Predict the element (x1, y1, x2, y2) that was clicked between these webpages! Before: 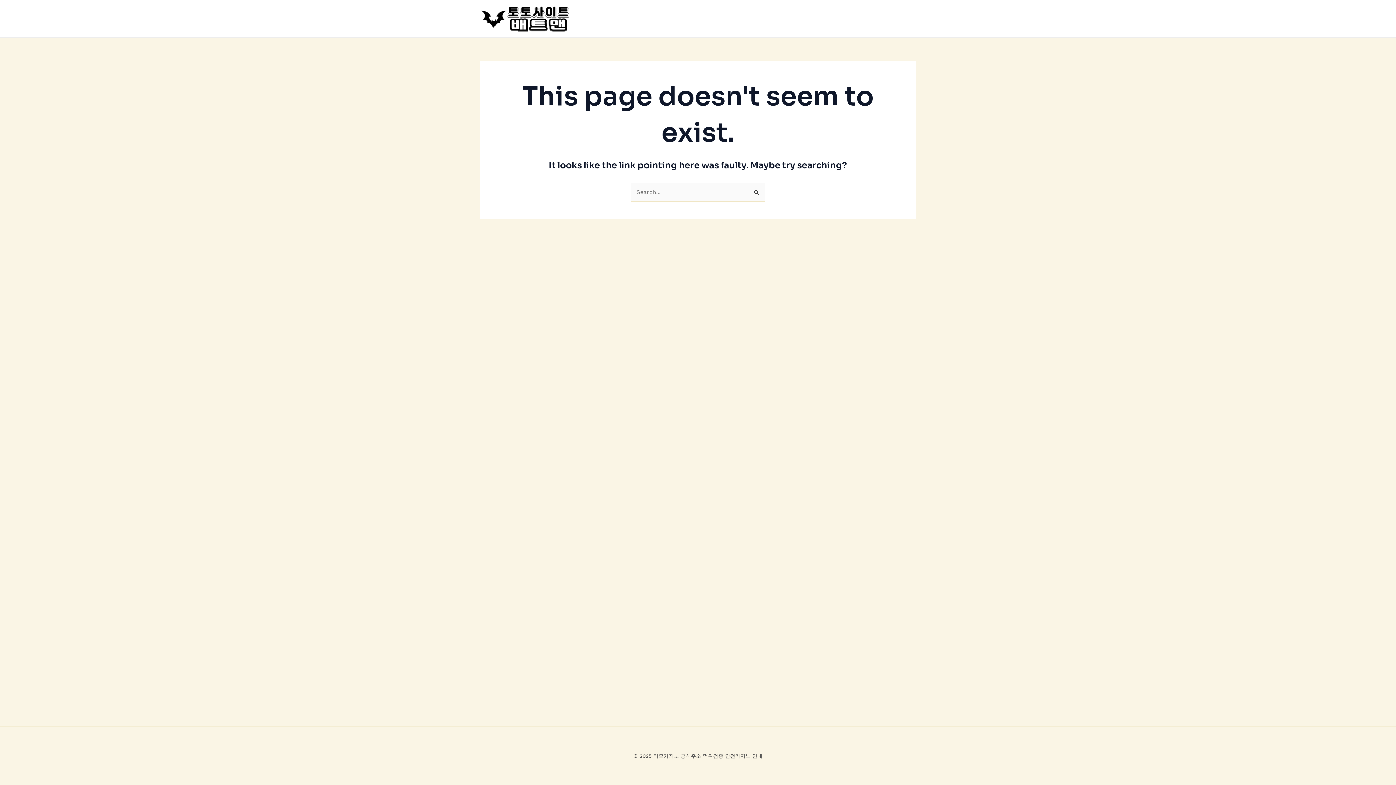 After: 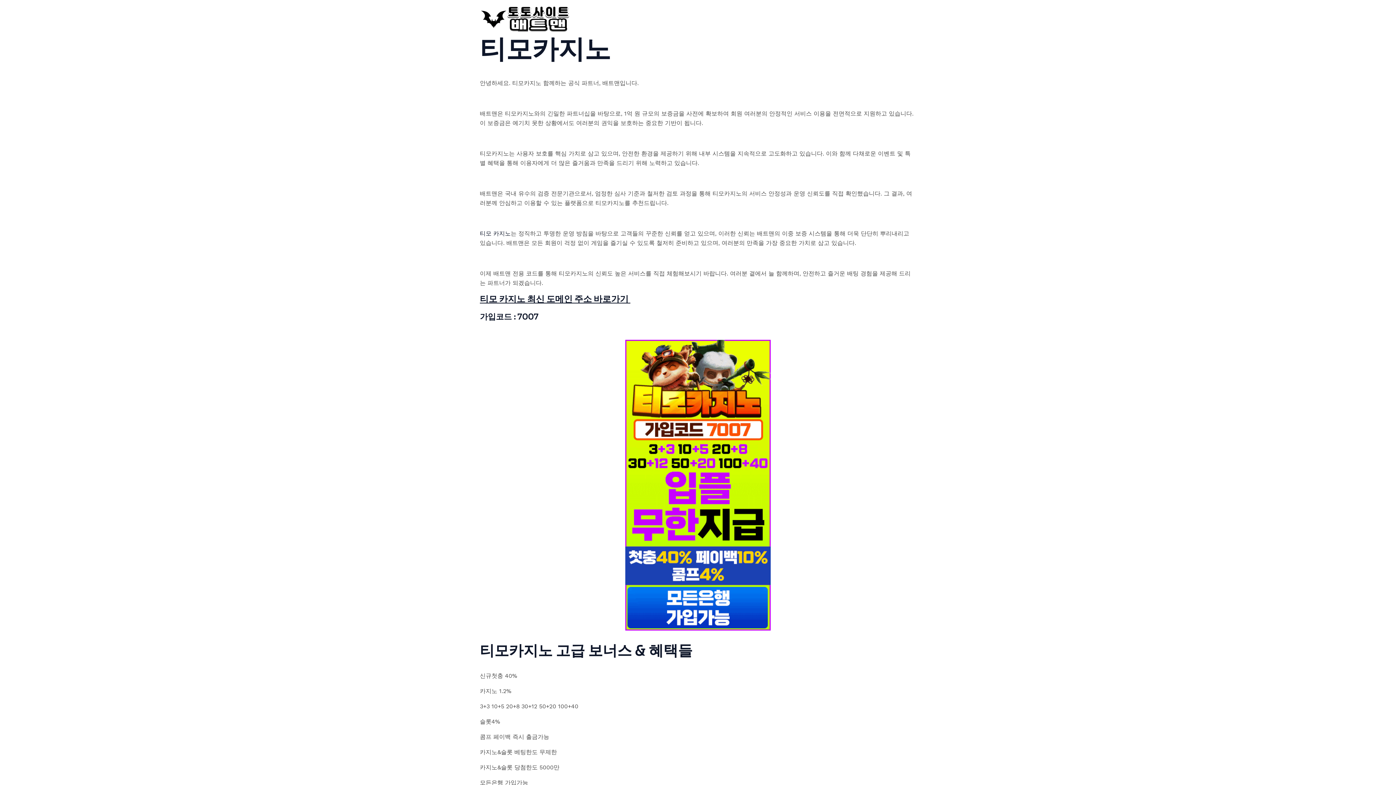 Action: bbox: (480, 14, 570, 21)